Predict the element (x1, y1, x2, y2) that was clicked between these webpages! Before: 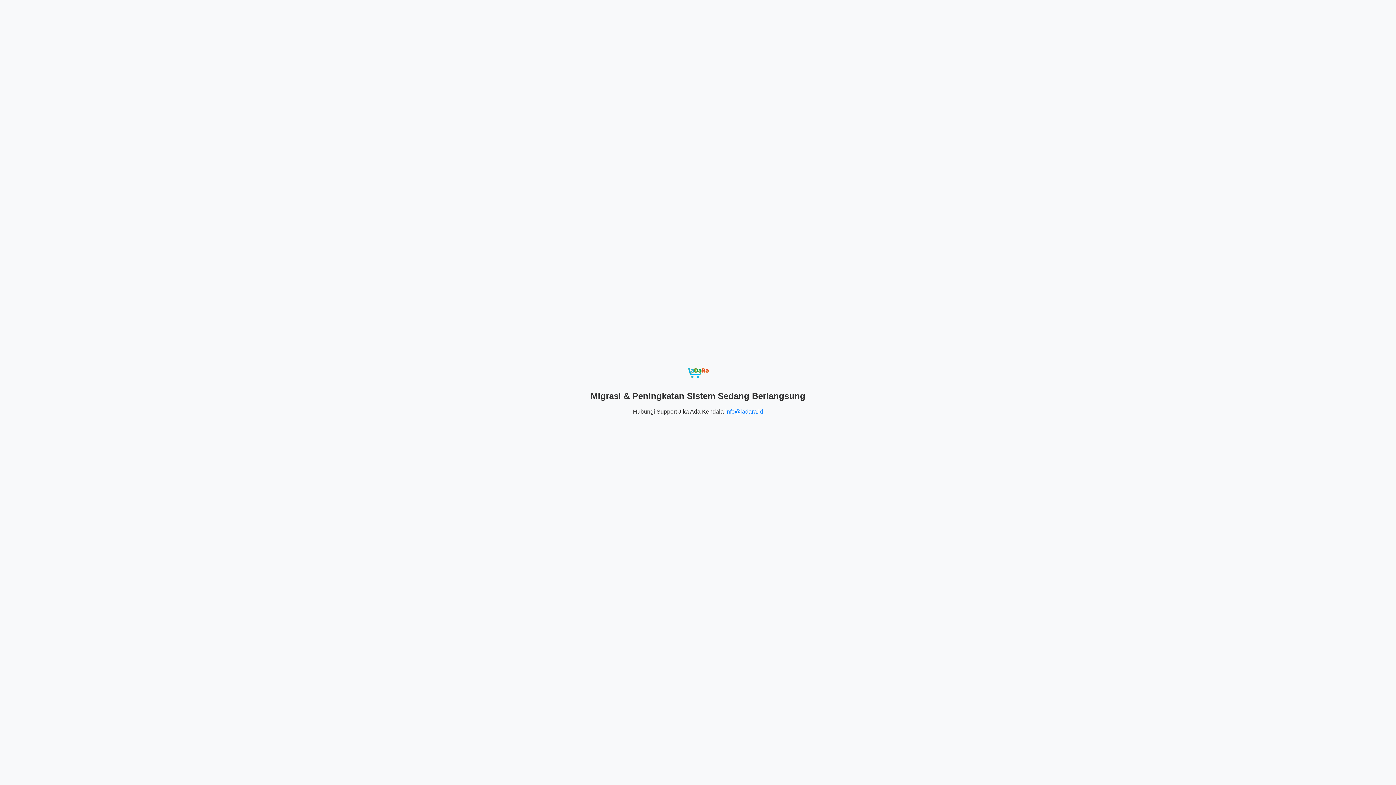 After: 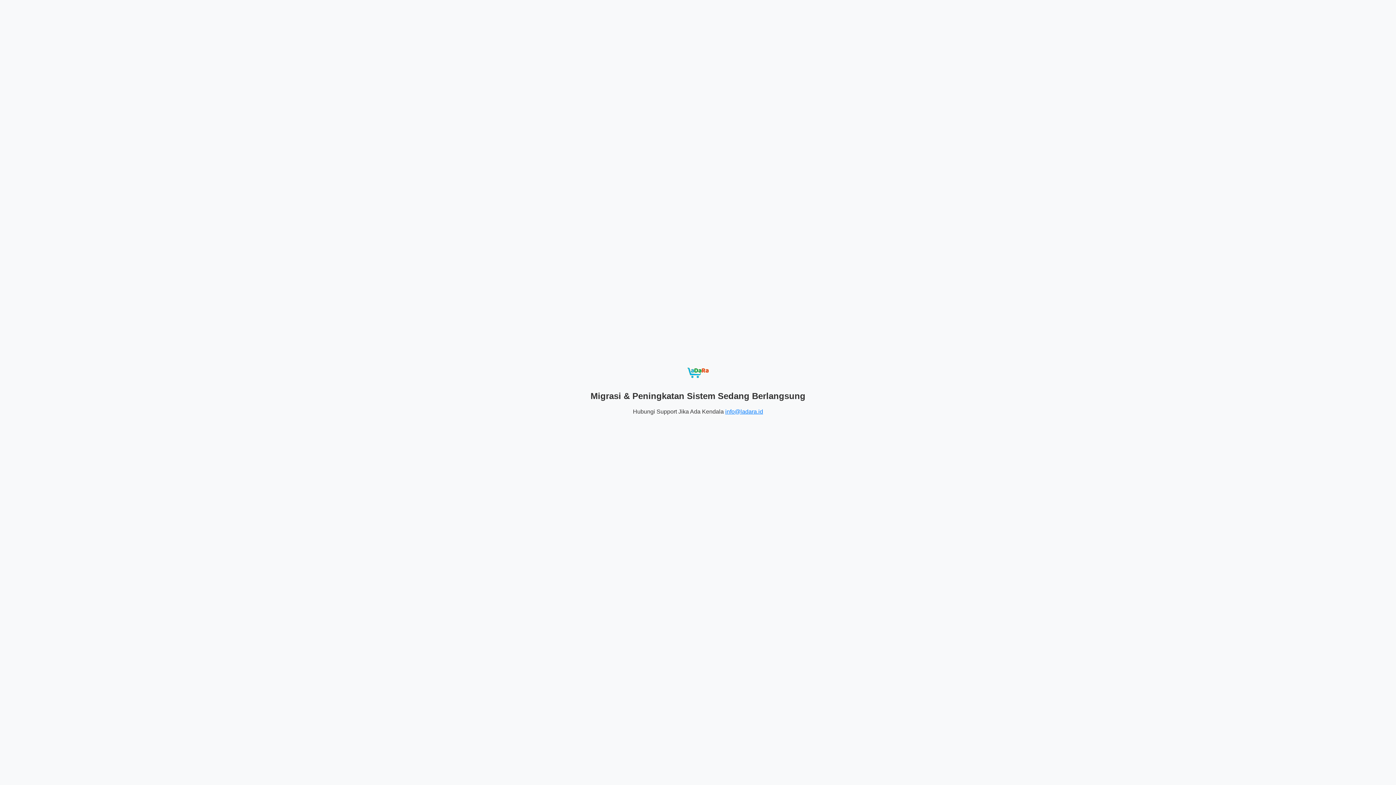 Action: label: info@ladara.id bbox: (725, 408, 763, 414)